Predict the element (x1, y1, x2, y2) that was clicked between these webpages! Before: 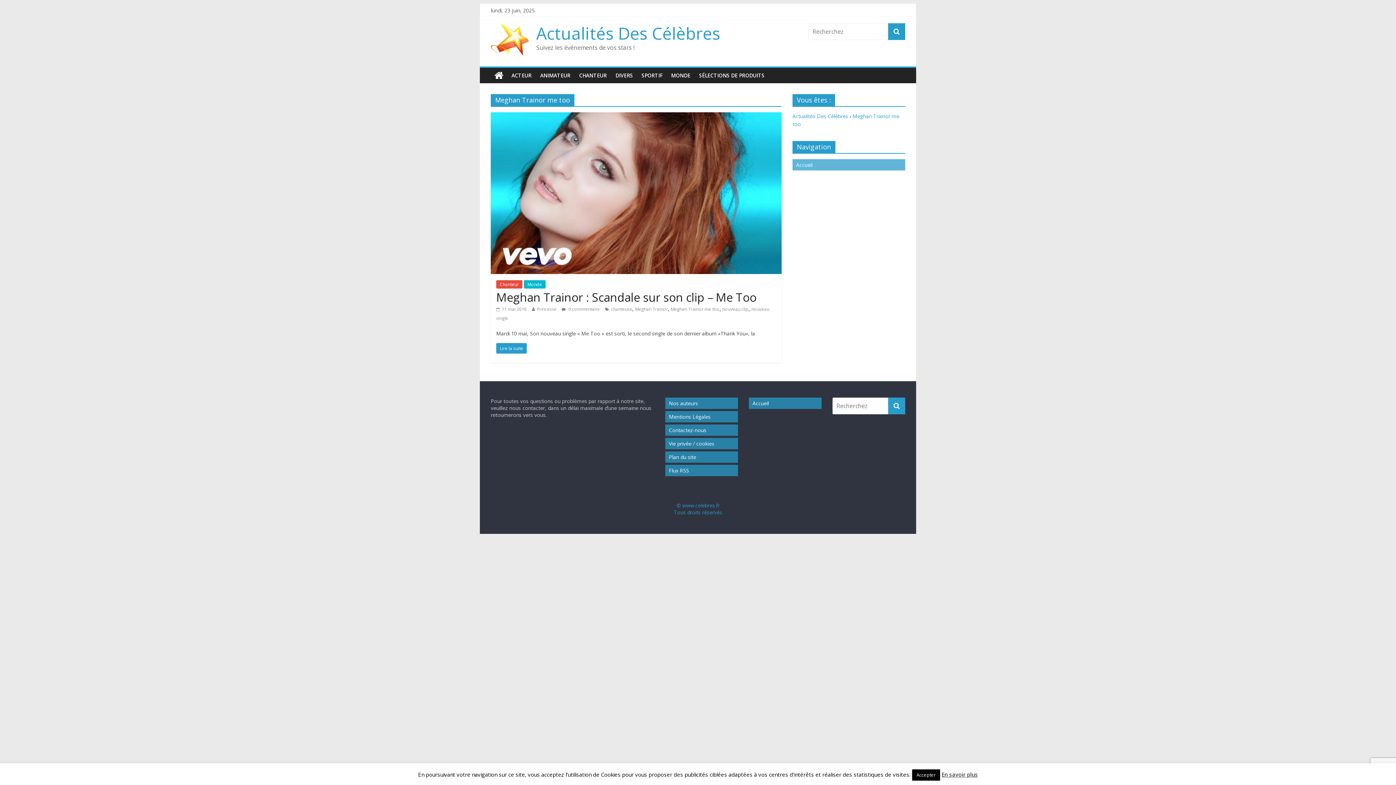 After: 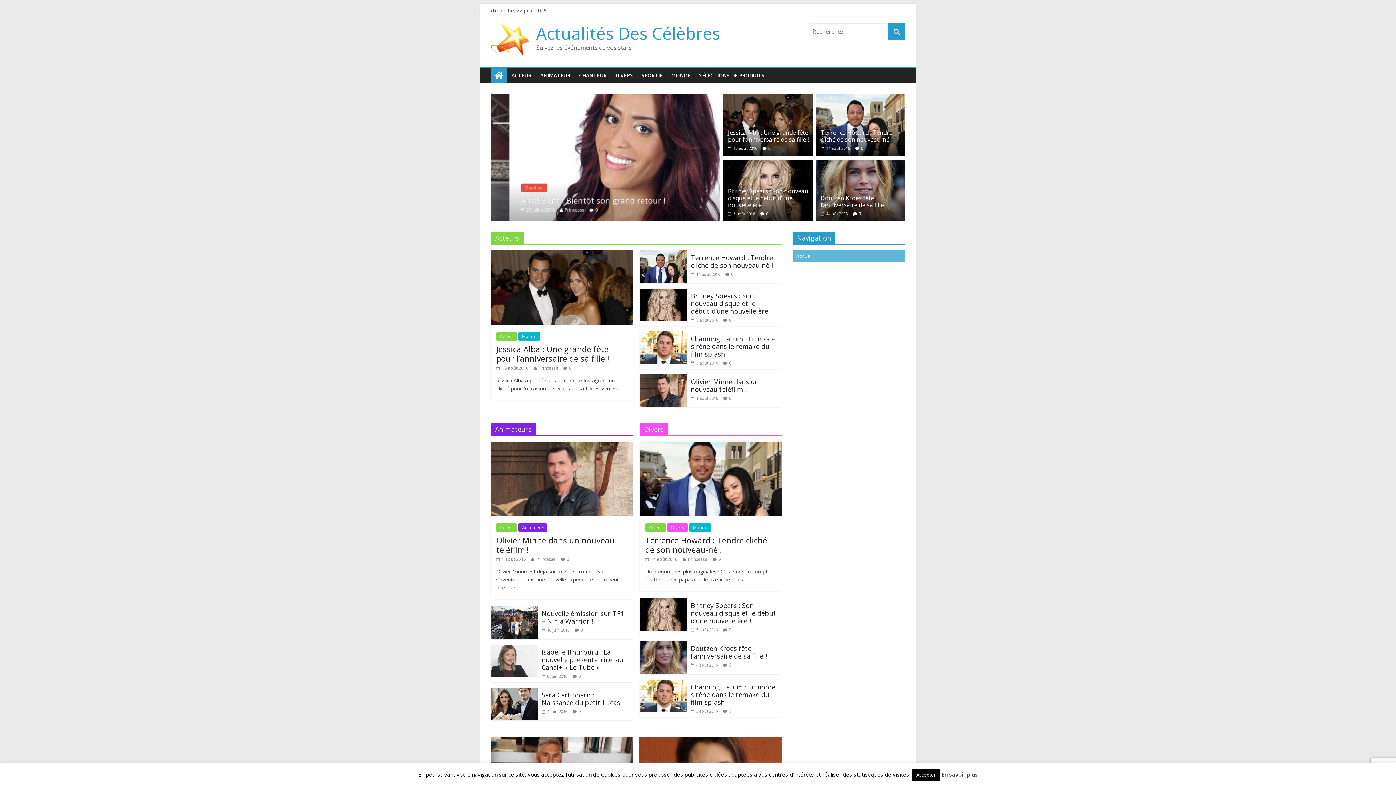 Action: bbox: (490, 68, 507, 83)